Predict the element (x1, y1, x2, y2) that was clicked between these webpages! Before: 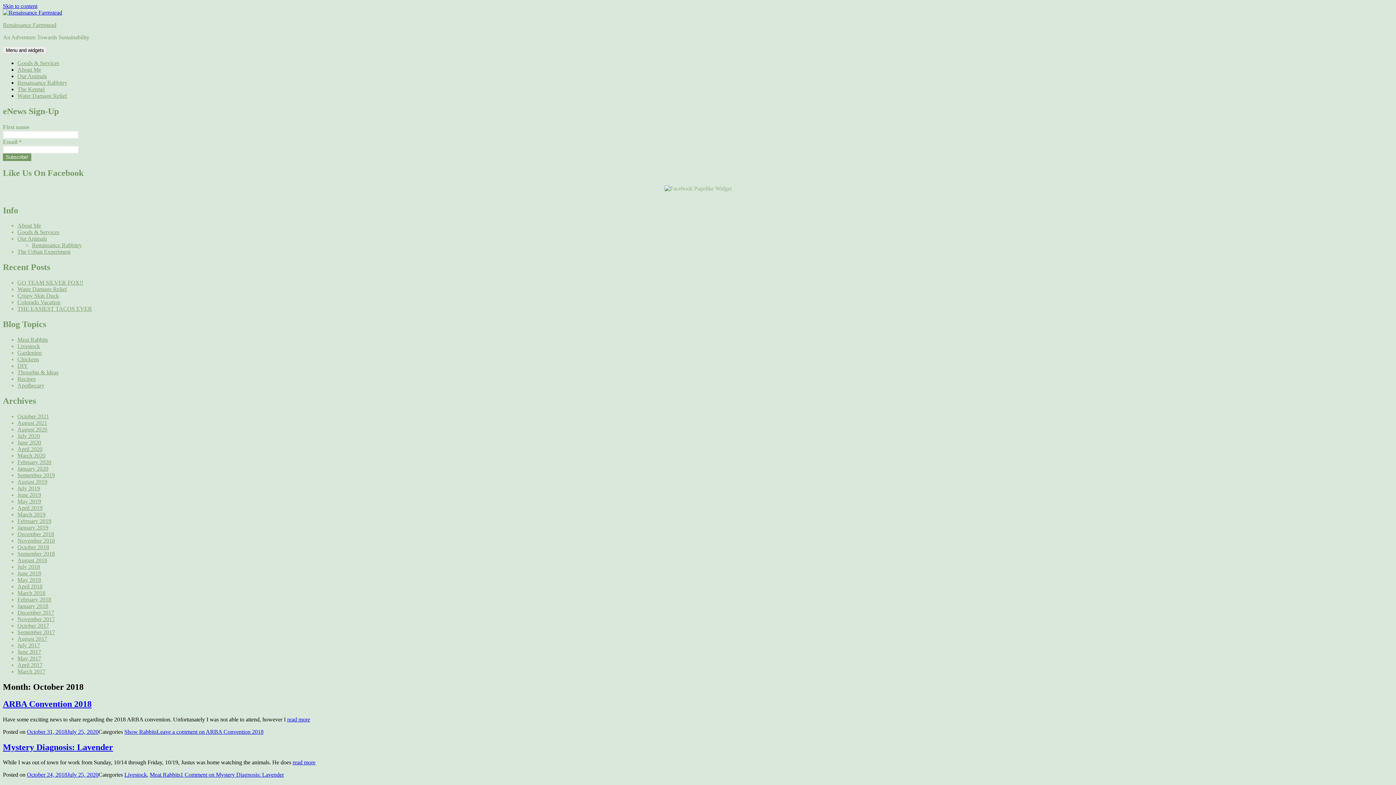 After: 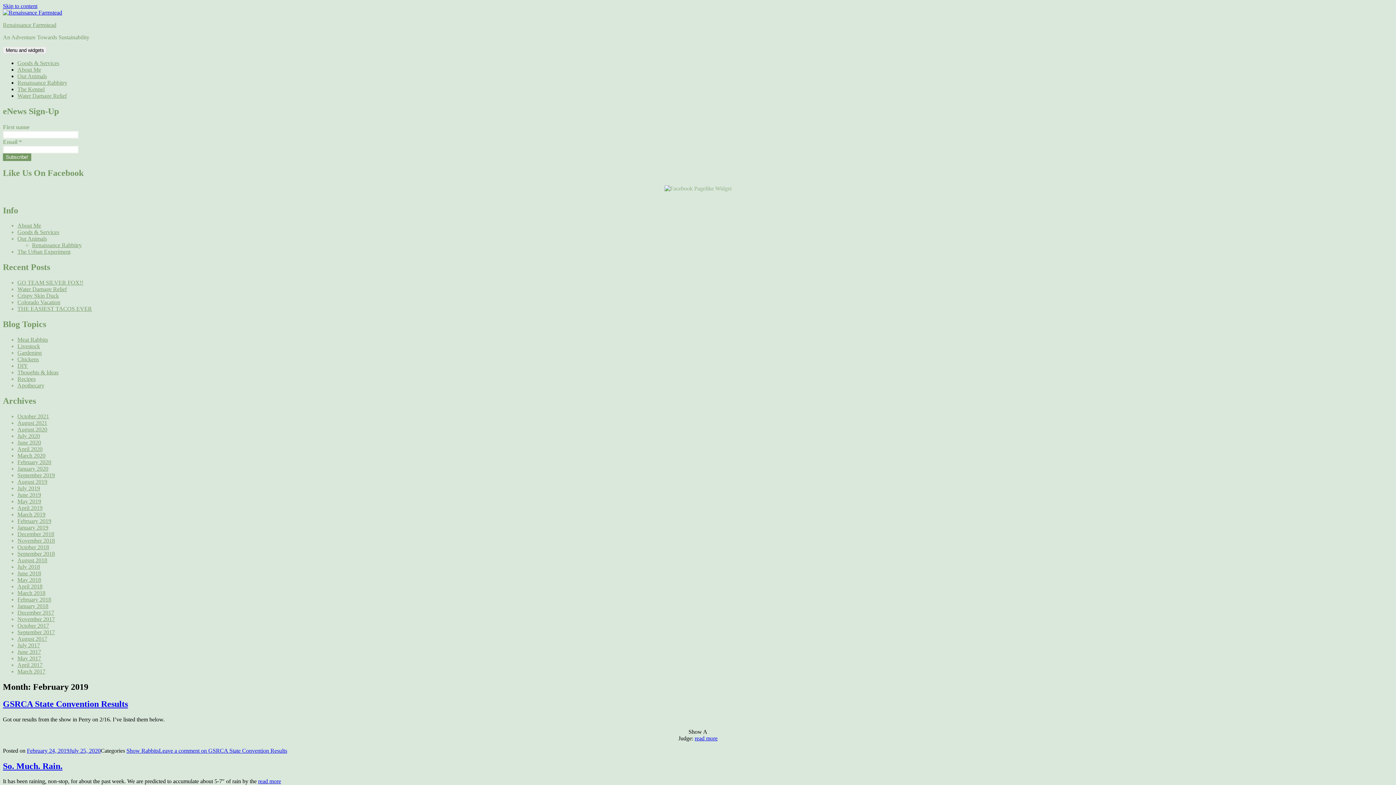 Action: bbox: (17, 518, 51, 524) label: February 2019